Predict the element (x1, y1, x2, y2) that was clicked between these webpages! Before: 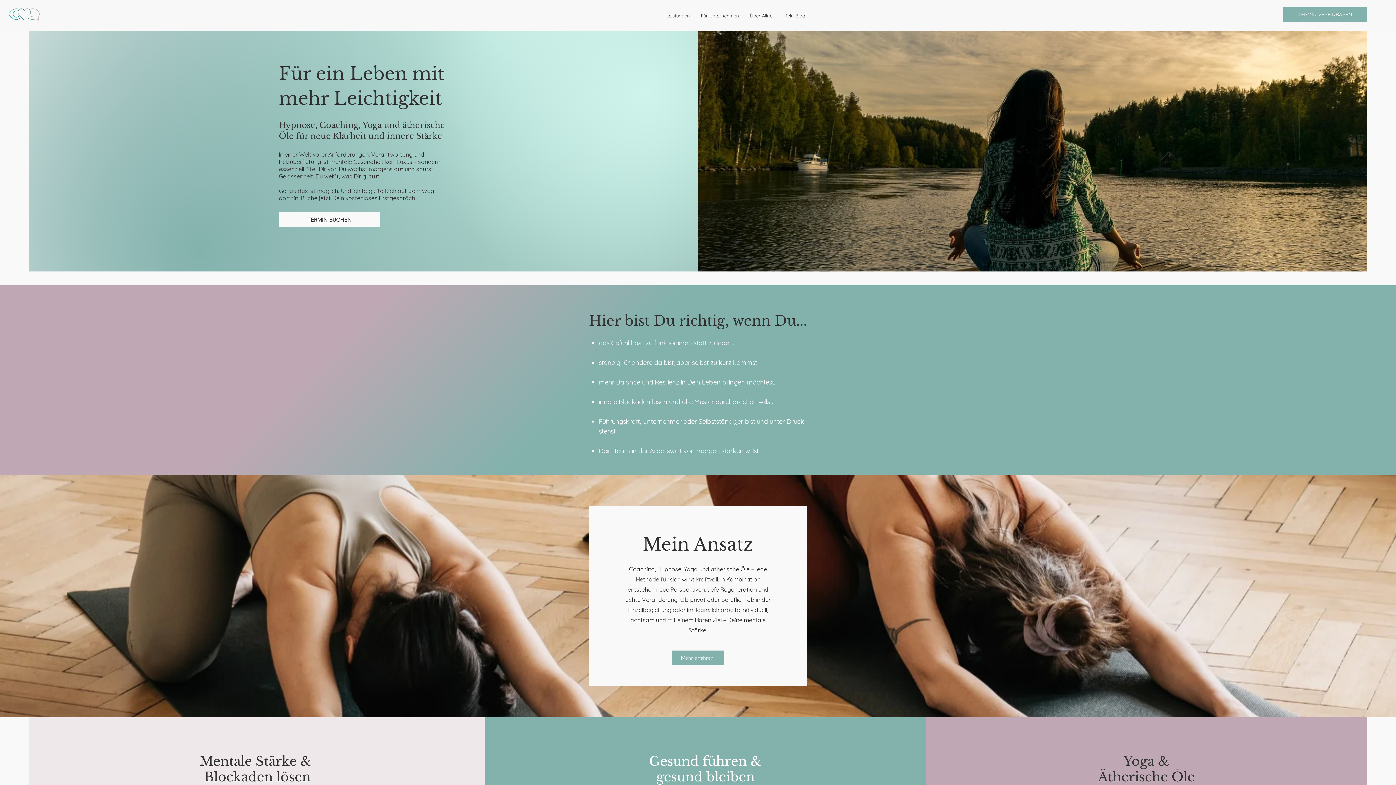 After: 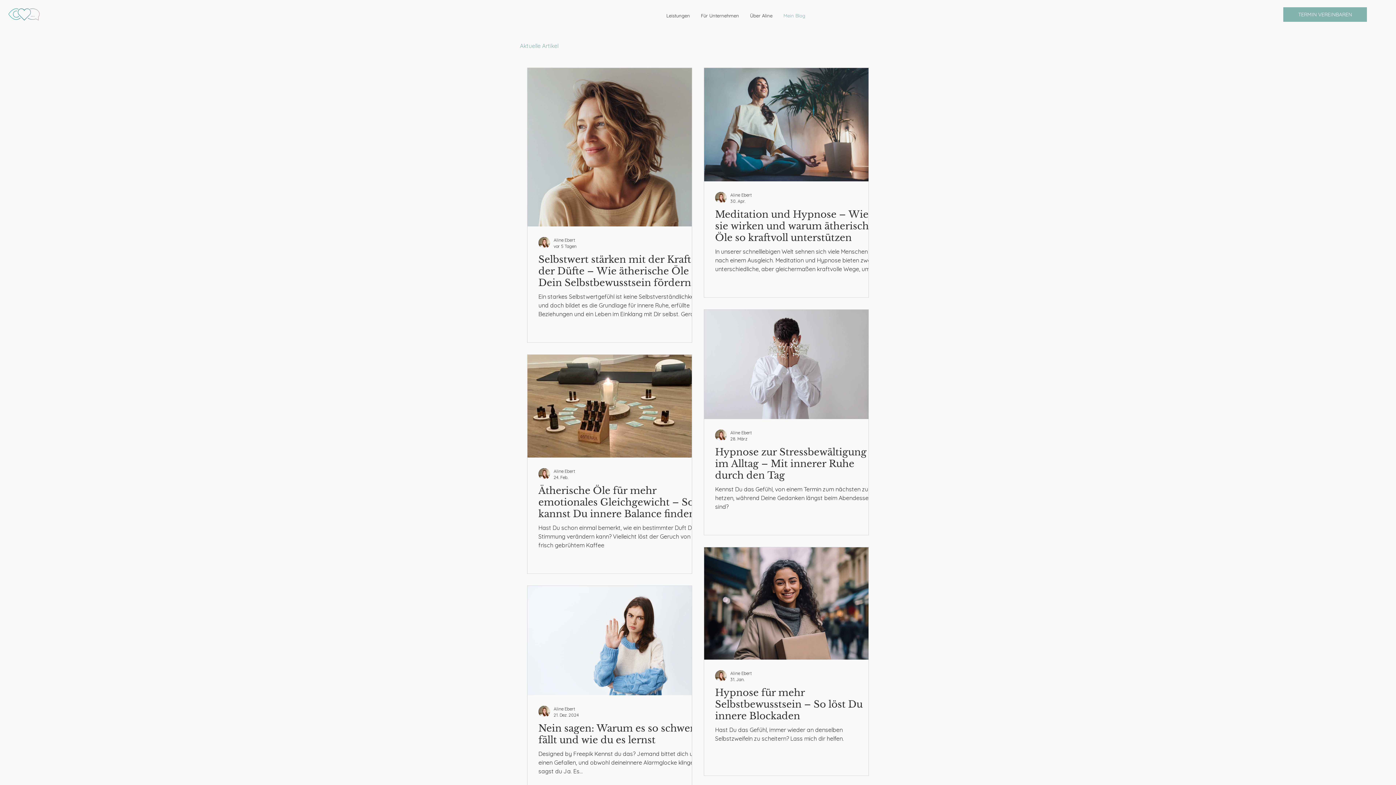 Action: bbox: (778, 9, 810, 21) label: Mein Blog